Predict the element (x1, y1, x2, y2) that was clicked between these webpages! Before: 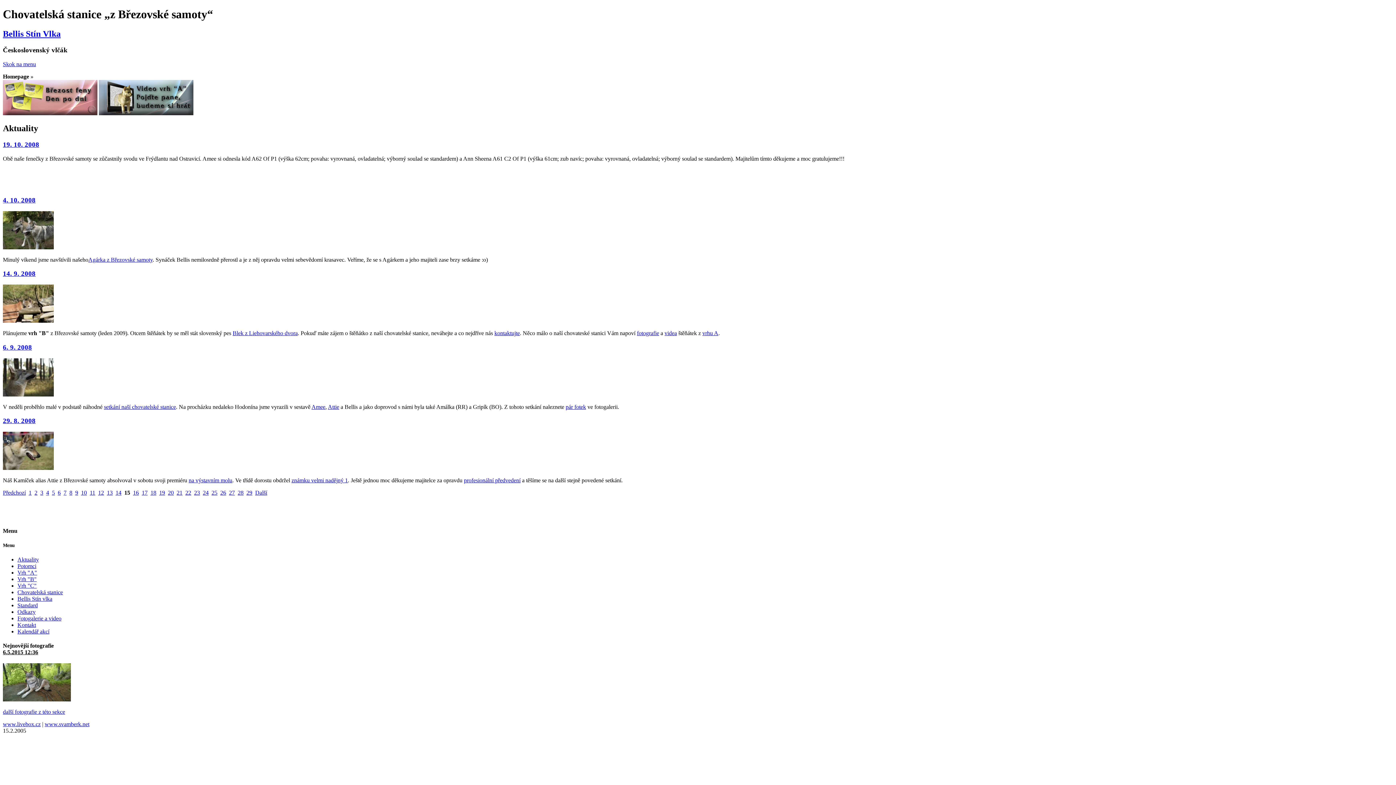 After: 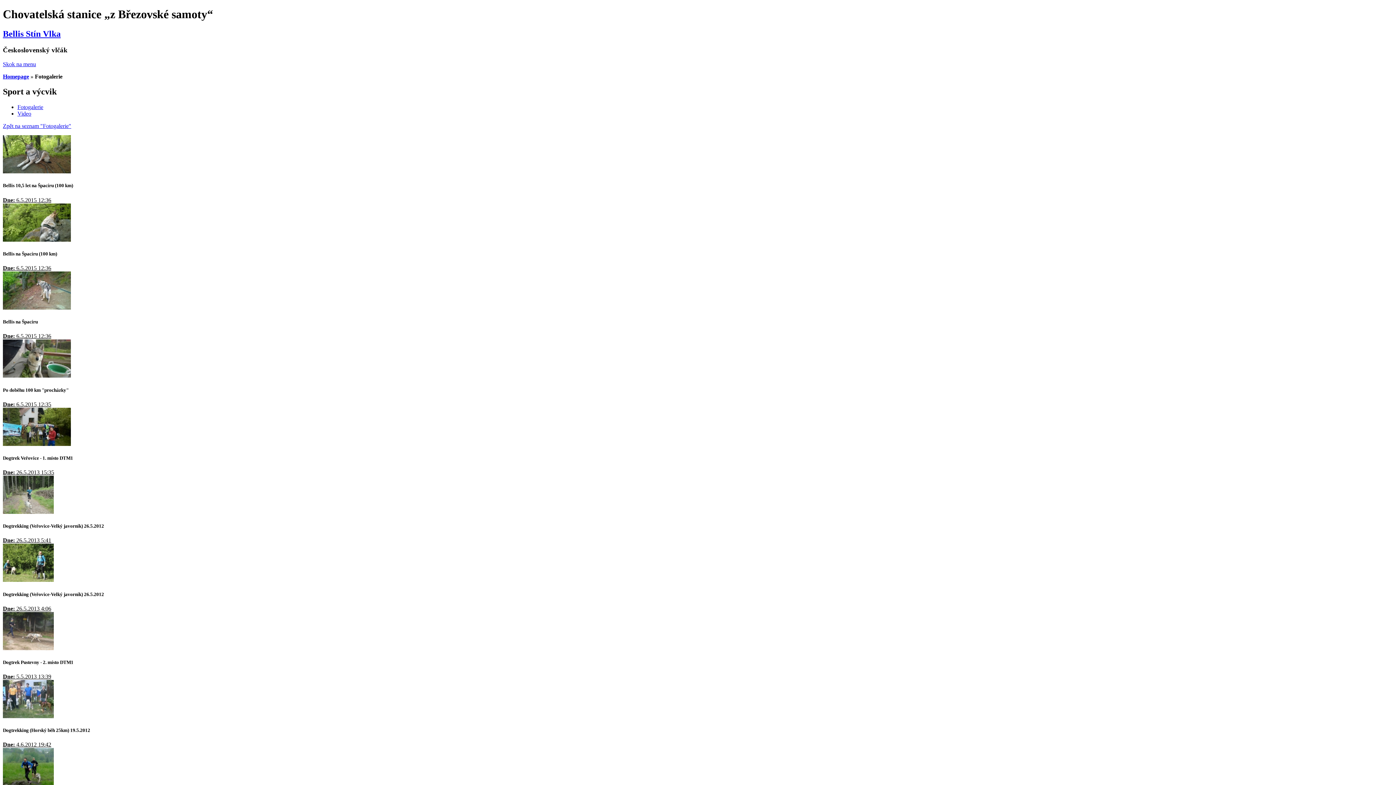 Action: bbox: (2, 709, 65, 715) label: další fotografie z této sekce